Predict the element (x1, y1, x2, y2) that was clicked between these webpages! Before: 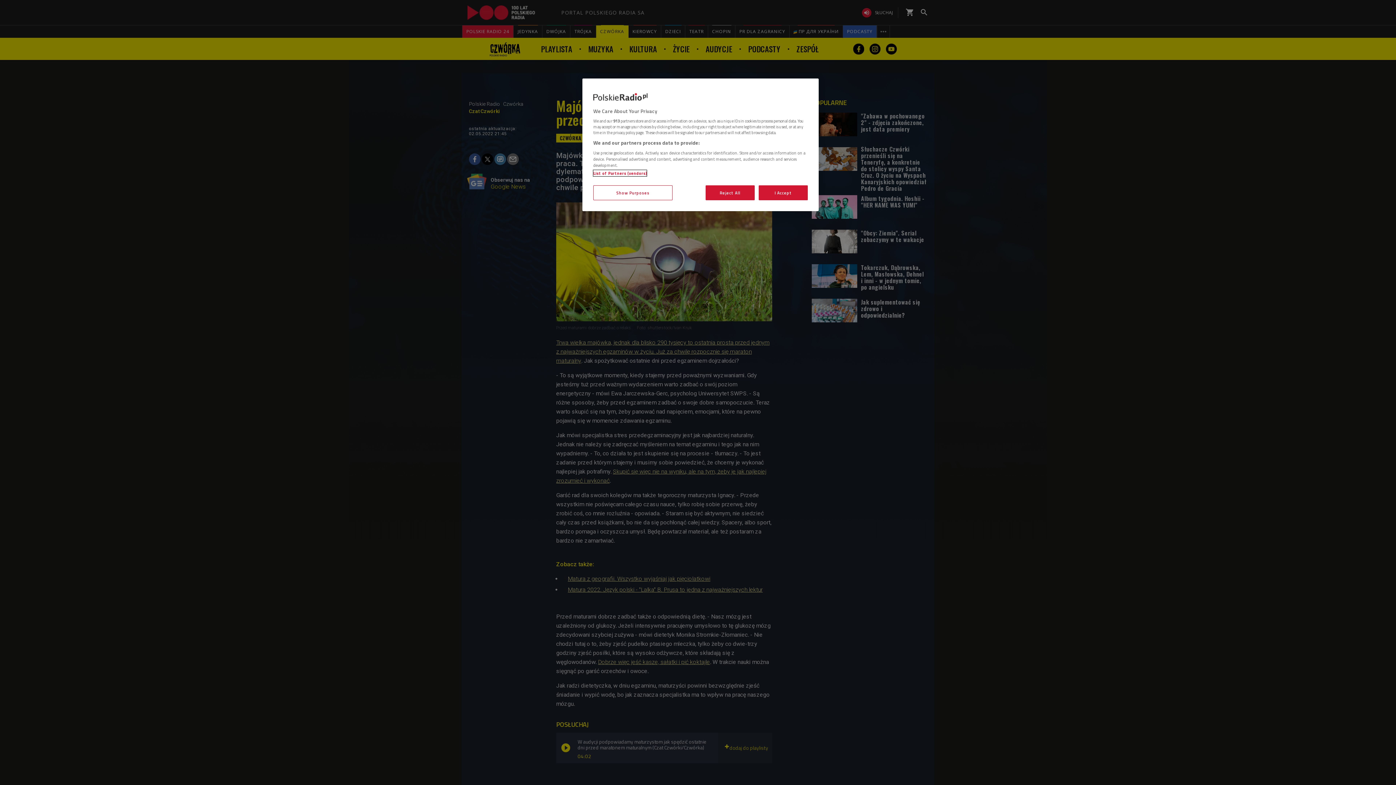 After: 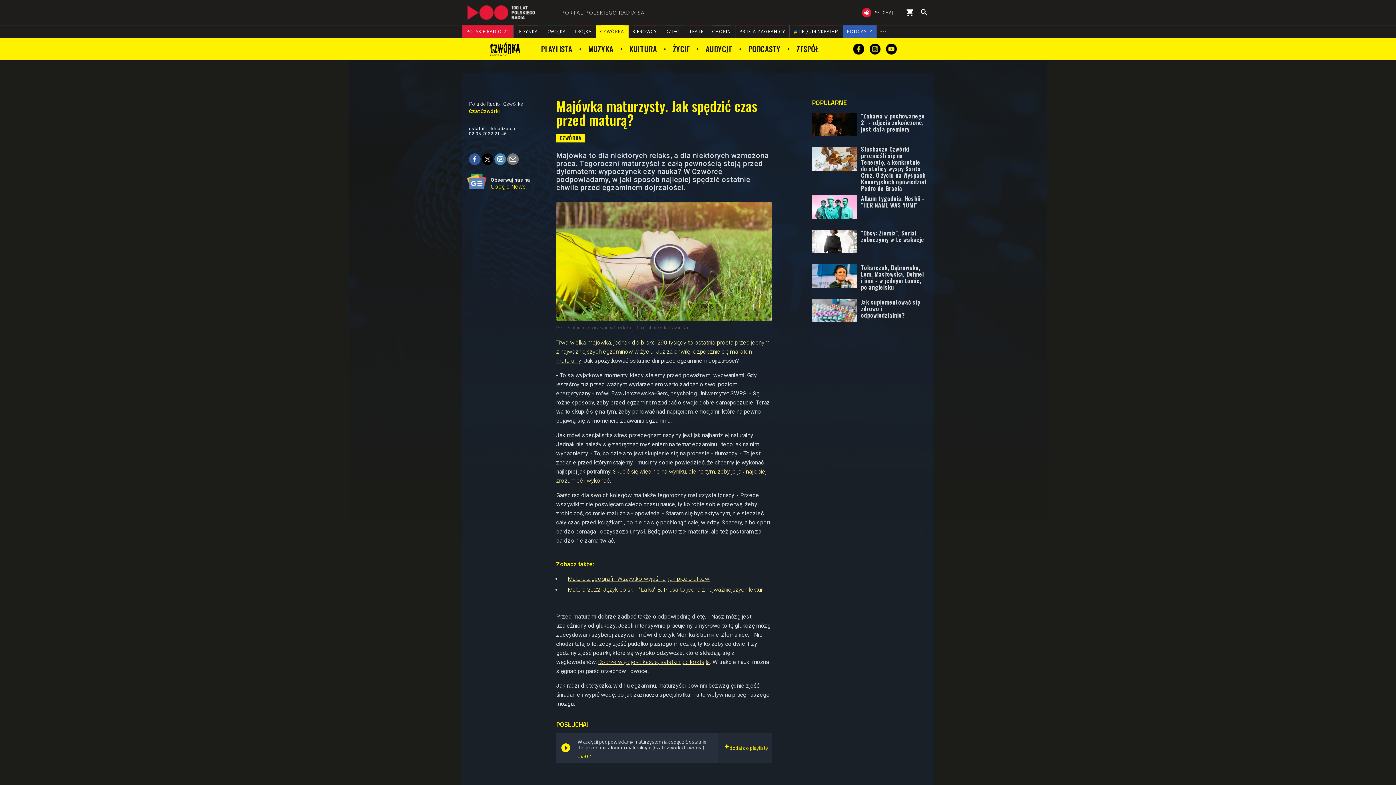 Action: bbox: (758, 185, 808, 200) label: I Accept